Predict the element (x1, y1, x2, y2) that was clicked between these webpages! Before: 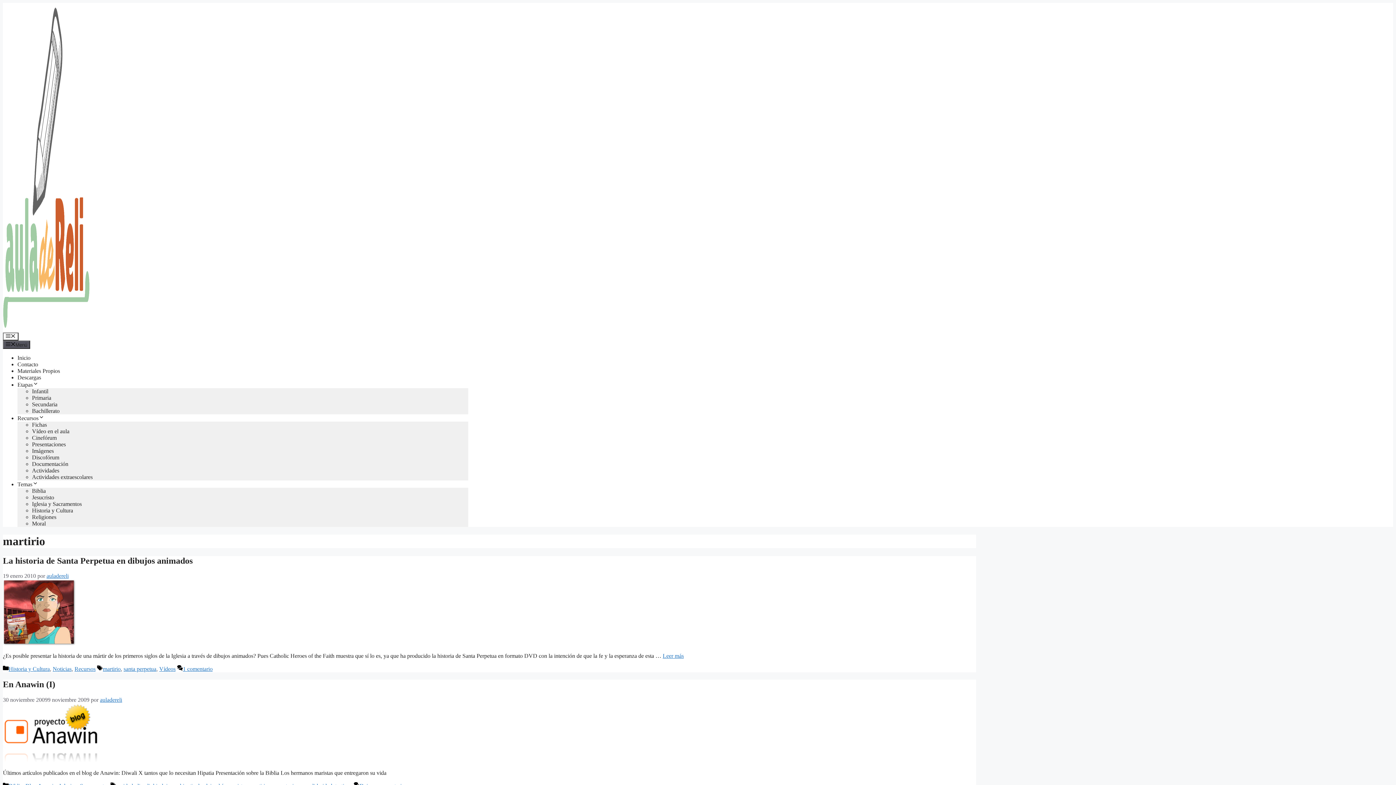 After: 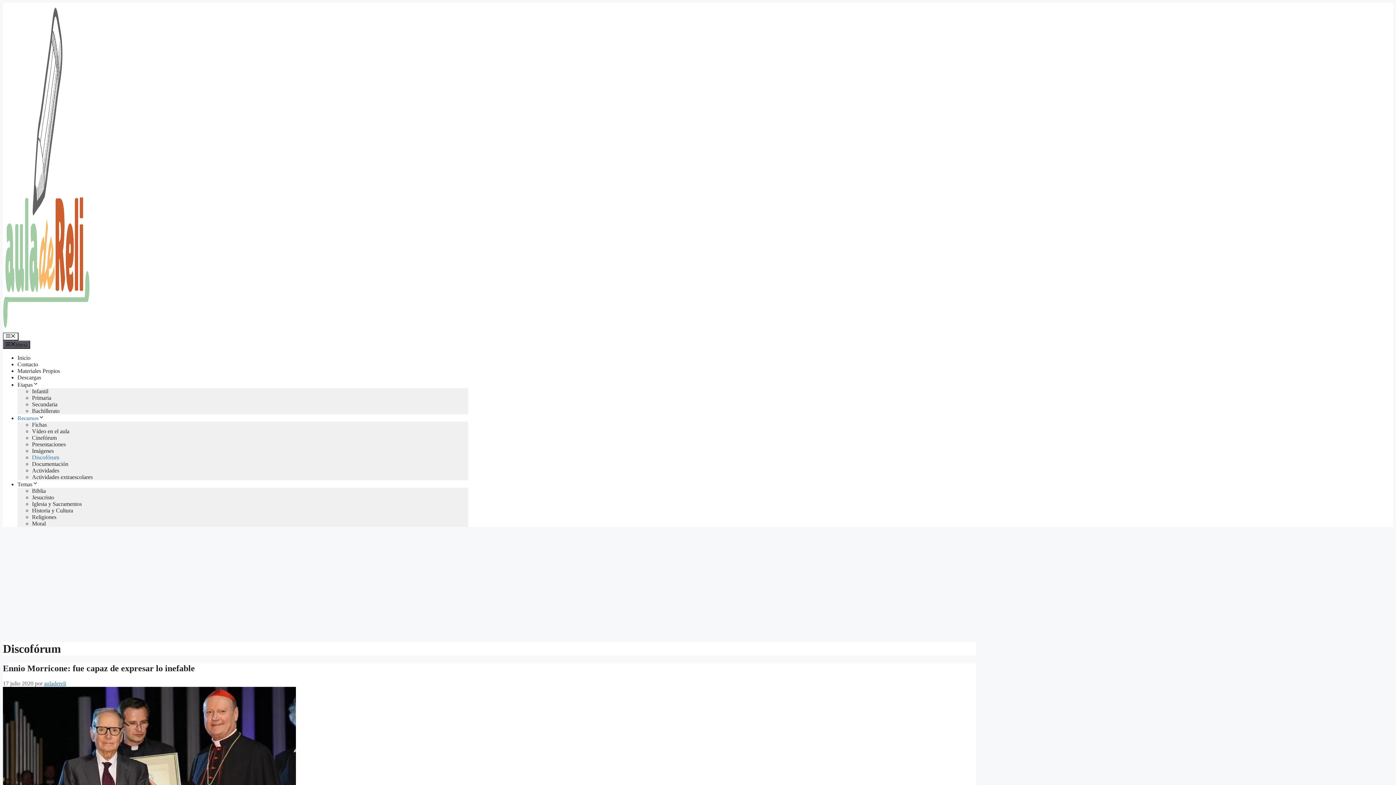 Action: bbox: (32, 454, 59, 460) label: Discofórum